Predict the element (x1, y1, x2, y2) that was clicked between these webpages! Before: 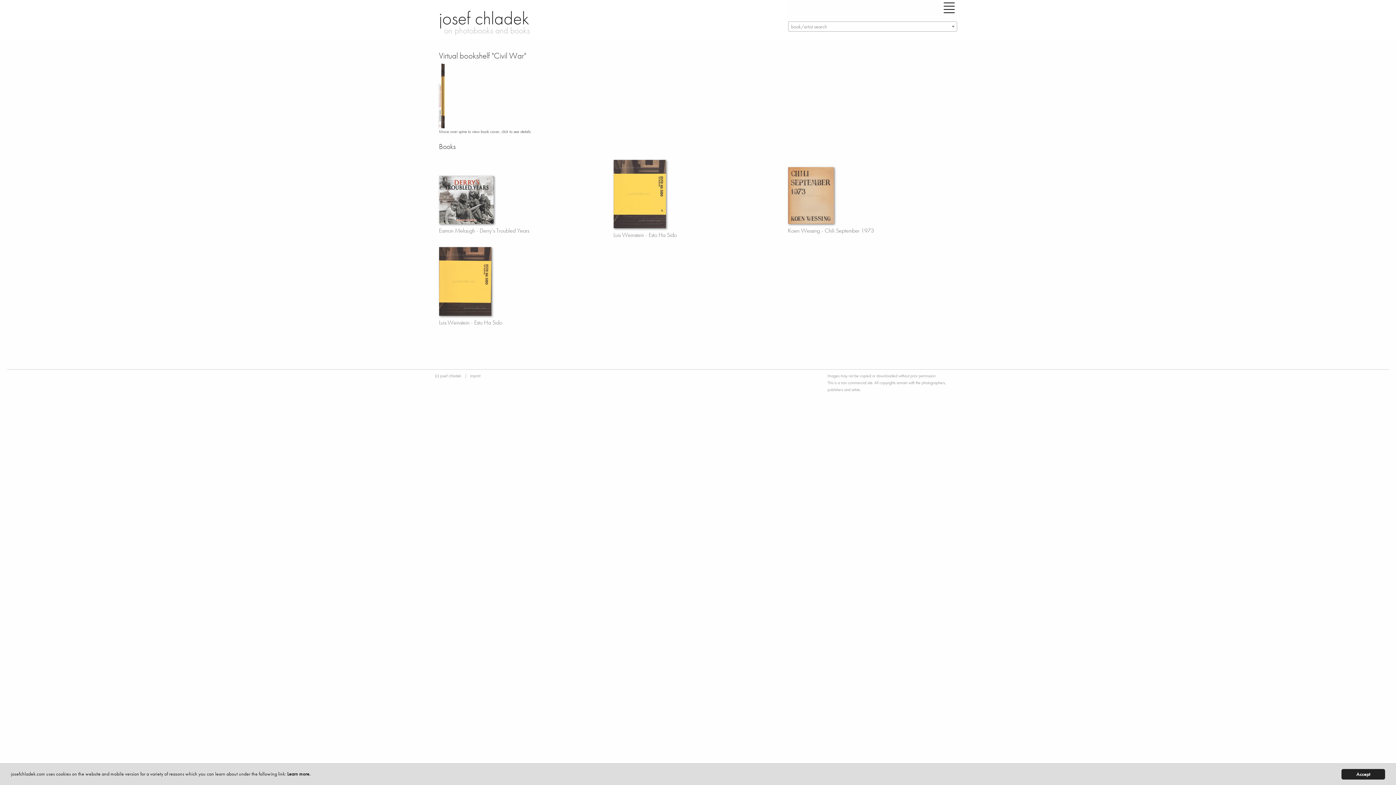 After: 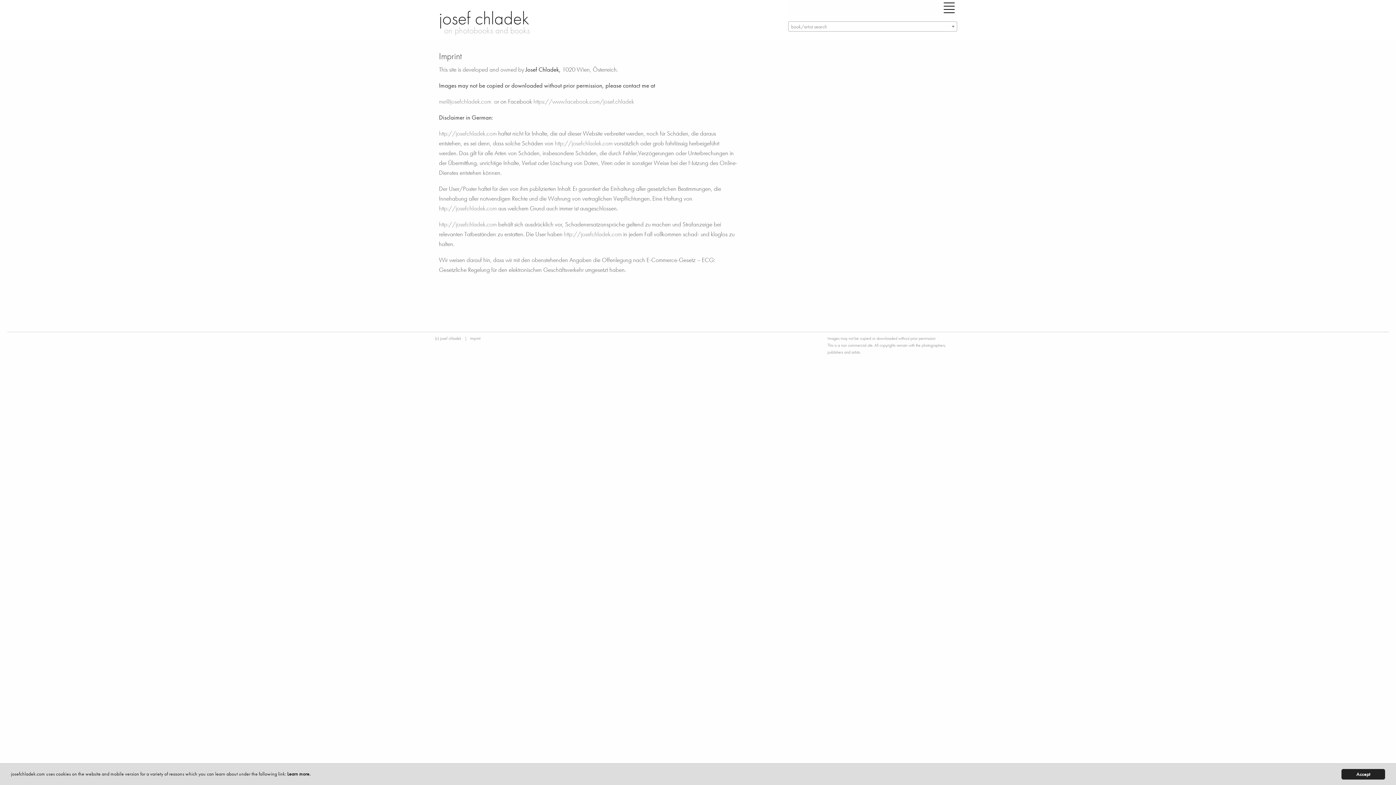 Action: label: imprint bbox: (470, 373, 480, 378)